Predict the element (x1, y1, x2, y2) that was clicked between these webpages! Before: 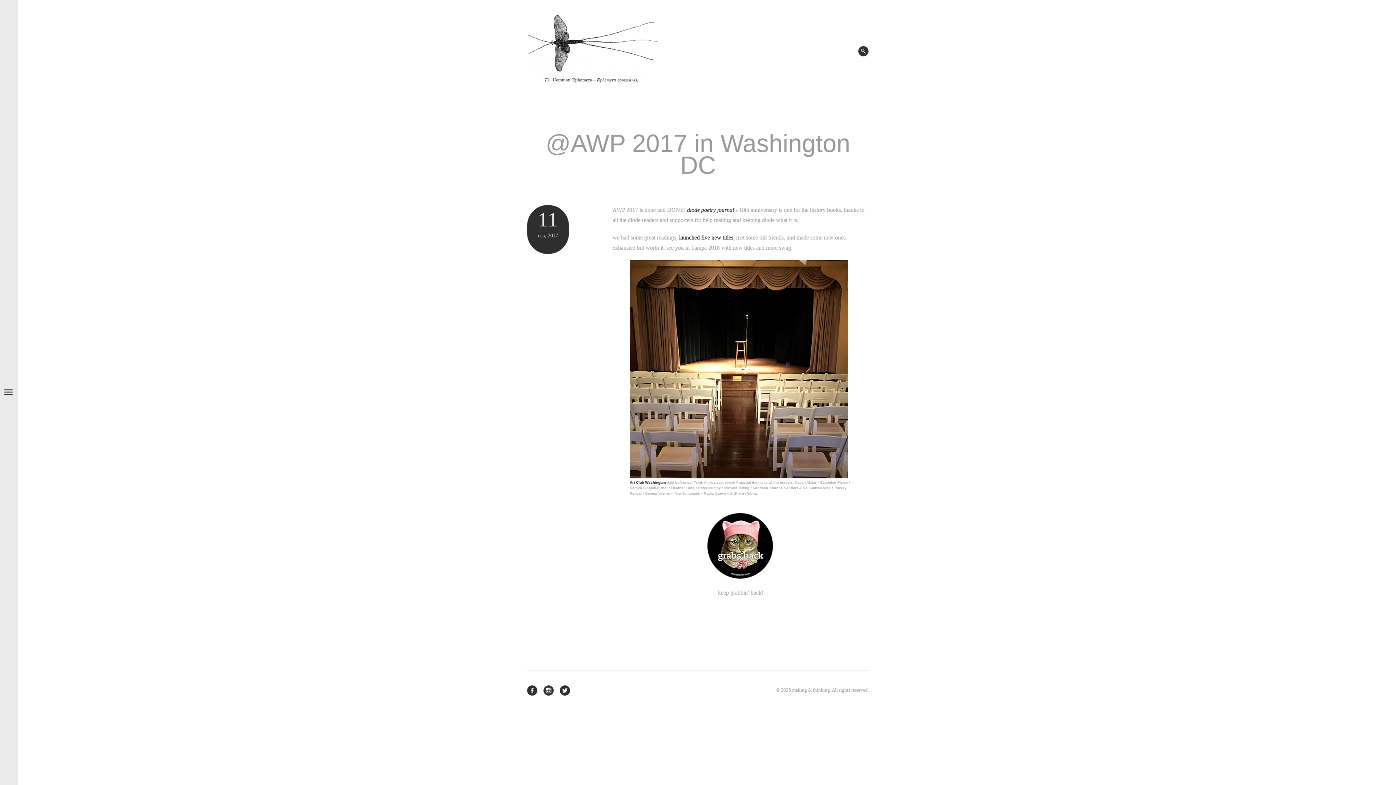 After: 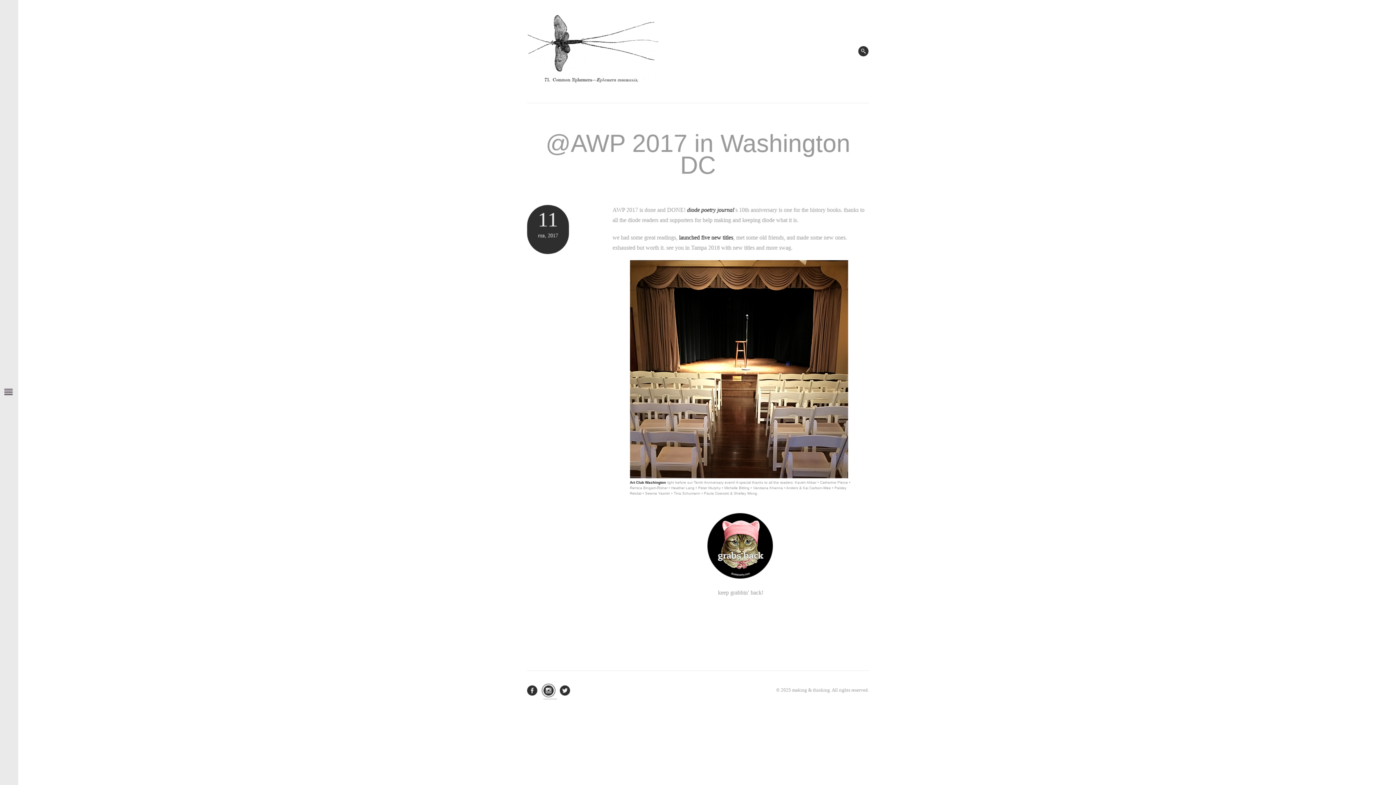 Action: bbox: (543, 685, 557, 699)